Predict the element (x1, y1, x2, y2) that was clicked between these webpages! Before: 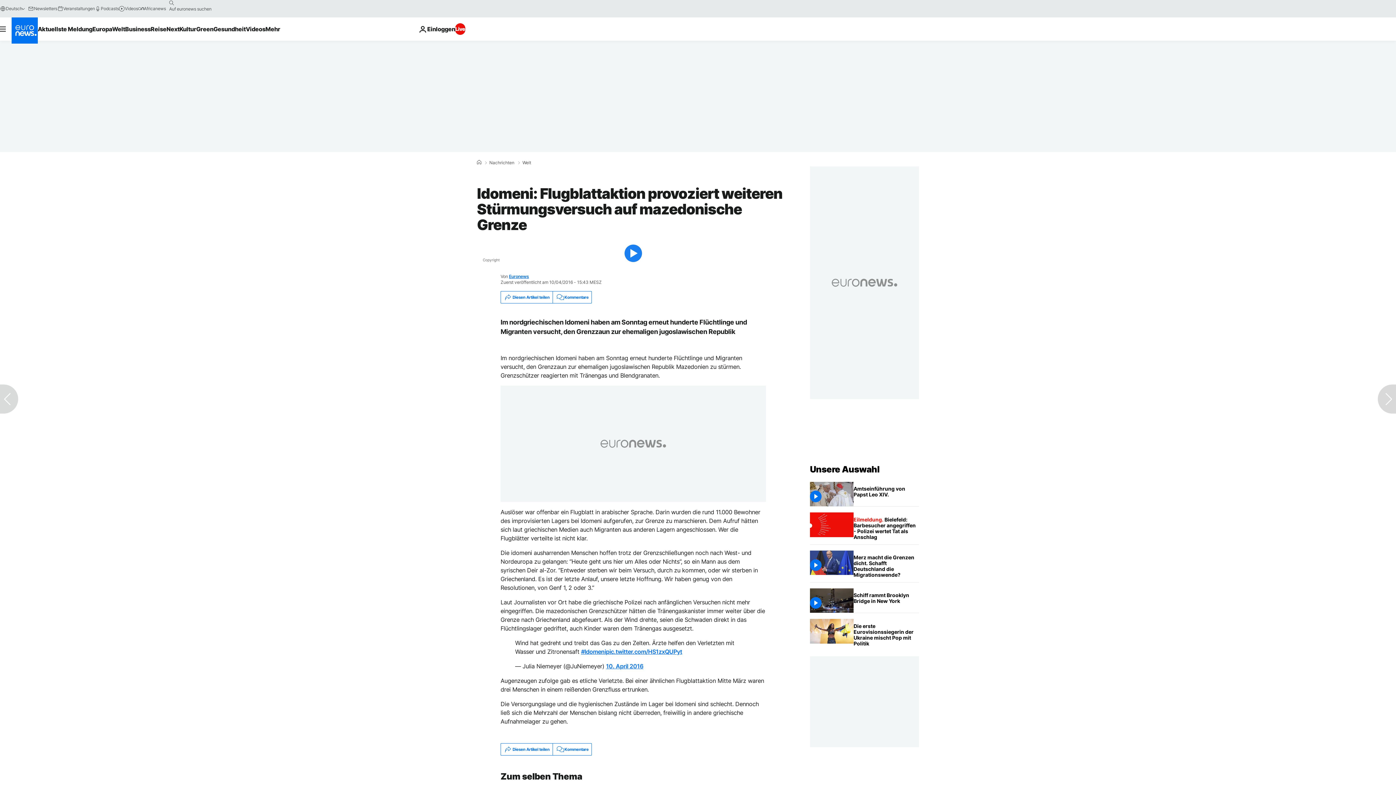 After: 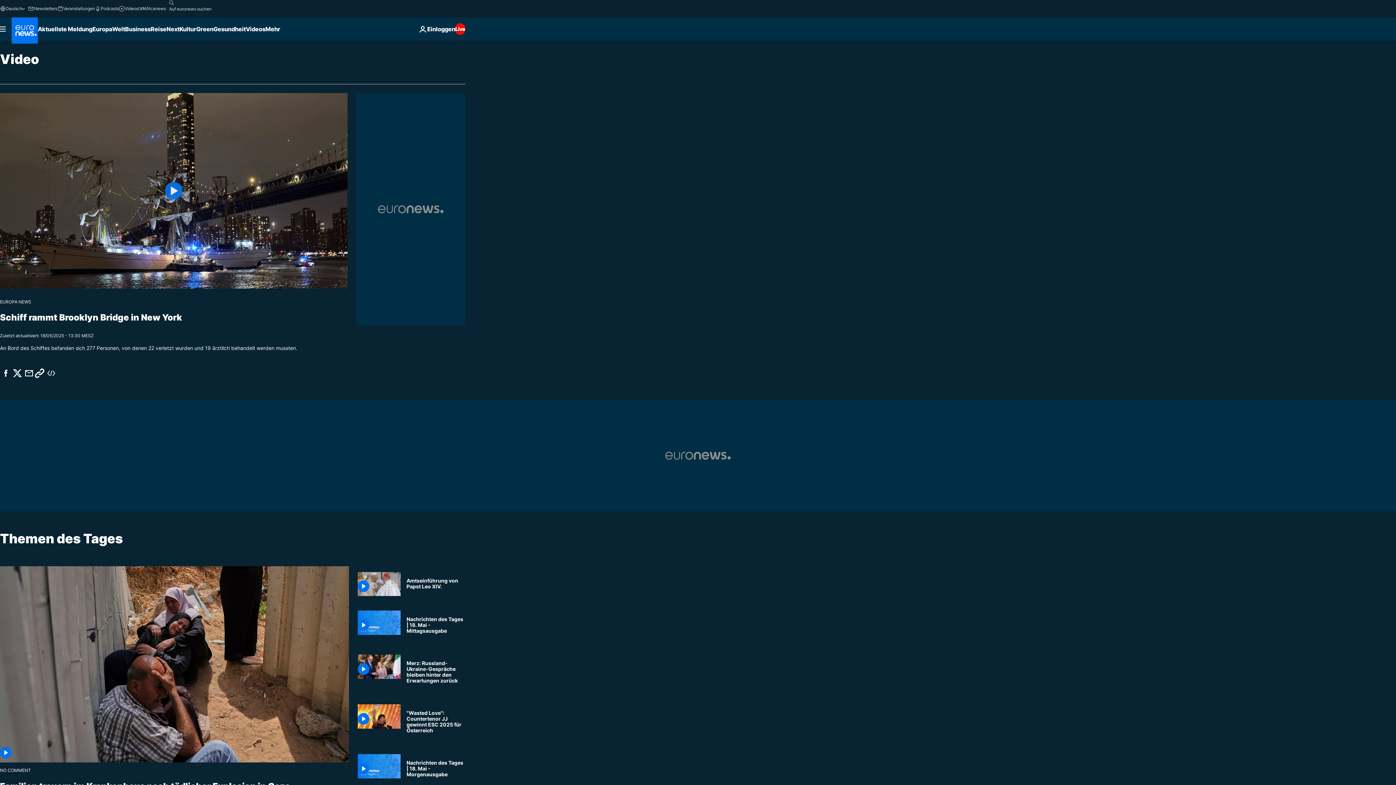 Action: bbox: (118, 5, 138, 11) label: Videos